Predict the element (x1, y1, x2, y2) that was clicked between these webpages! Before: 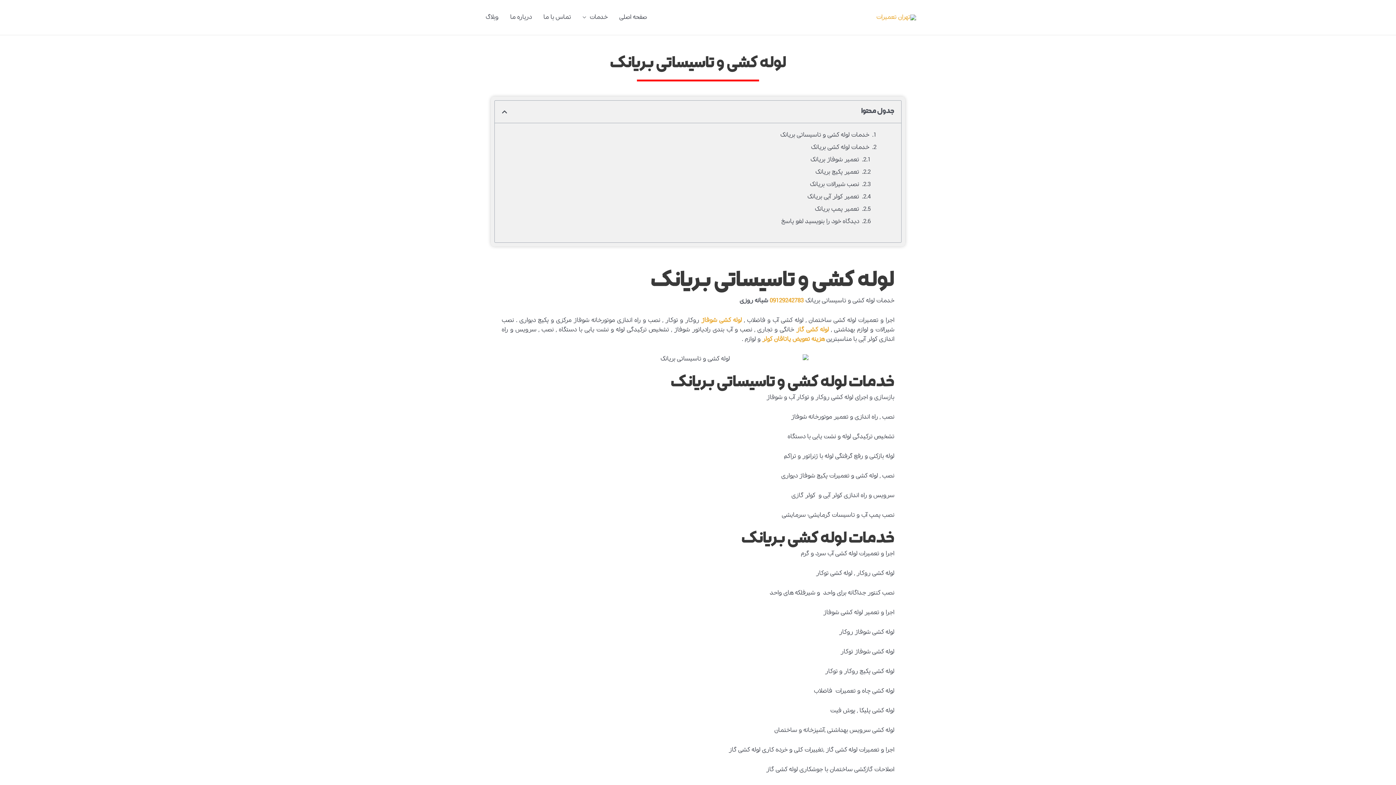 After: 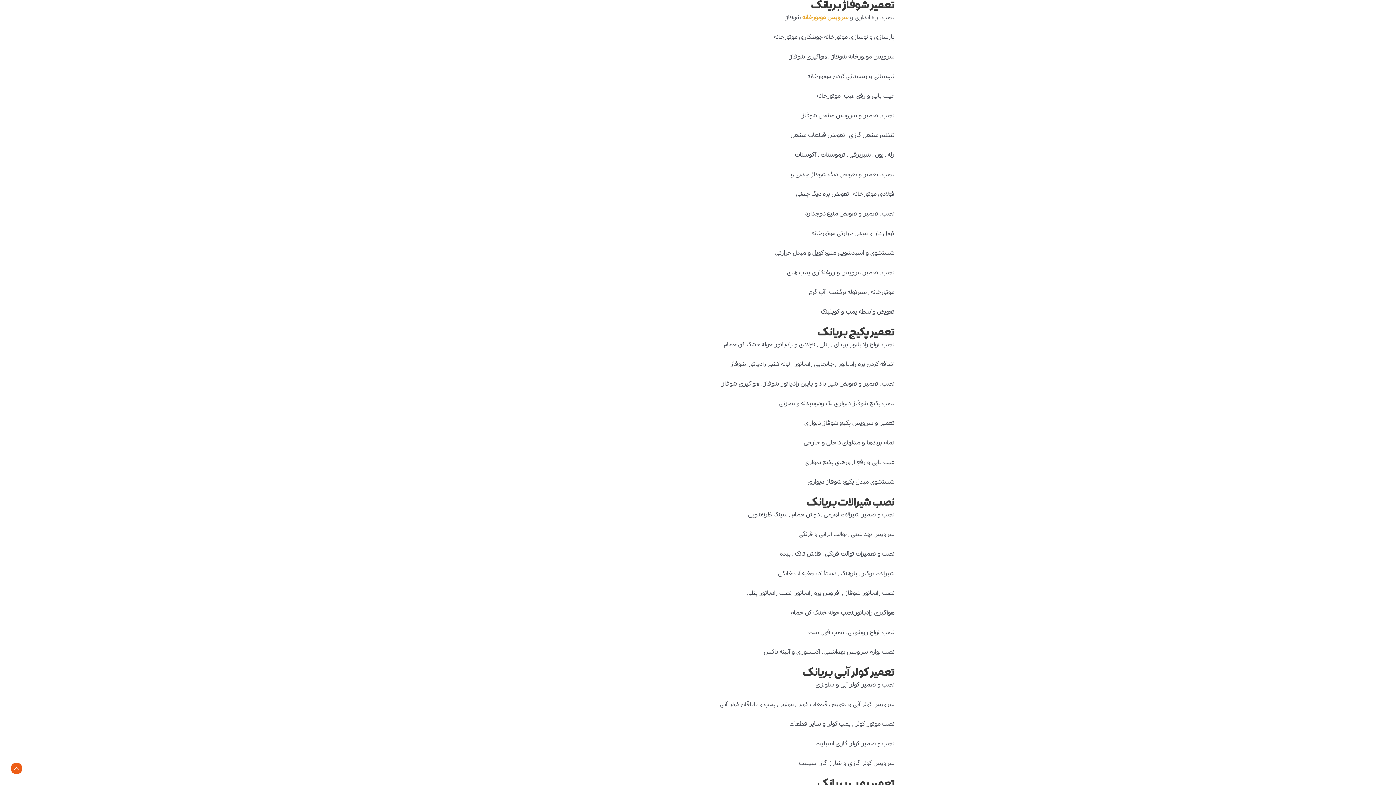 Action: bbox: (810, 155, 859, 164) label: تعمیر شوفاژ بریانک